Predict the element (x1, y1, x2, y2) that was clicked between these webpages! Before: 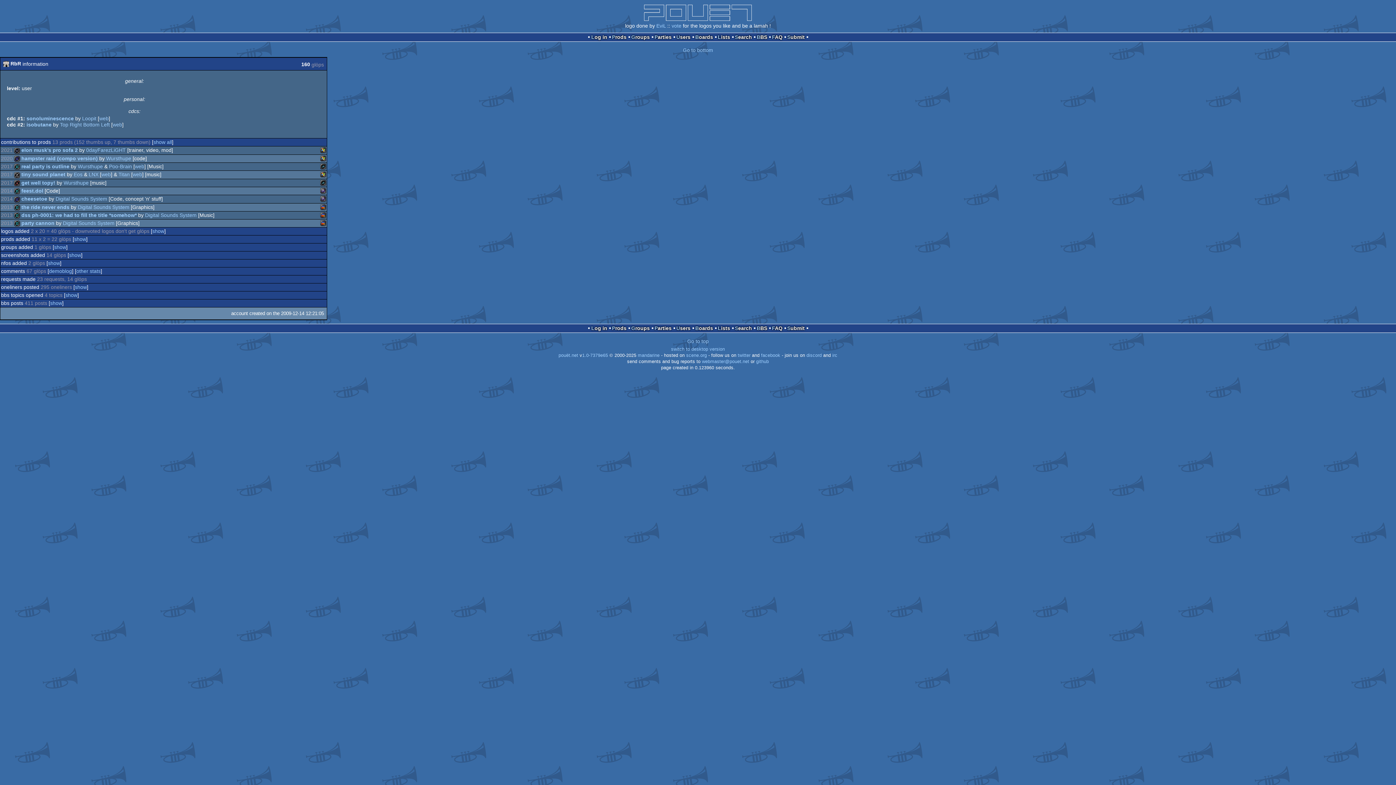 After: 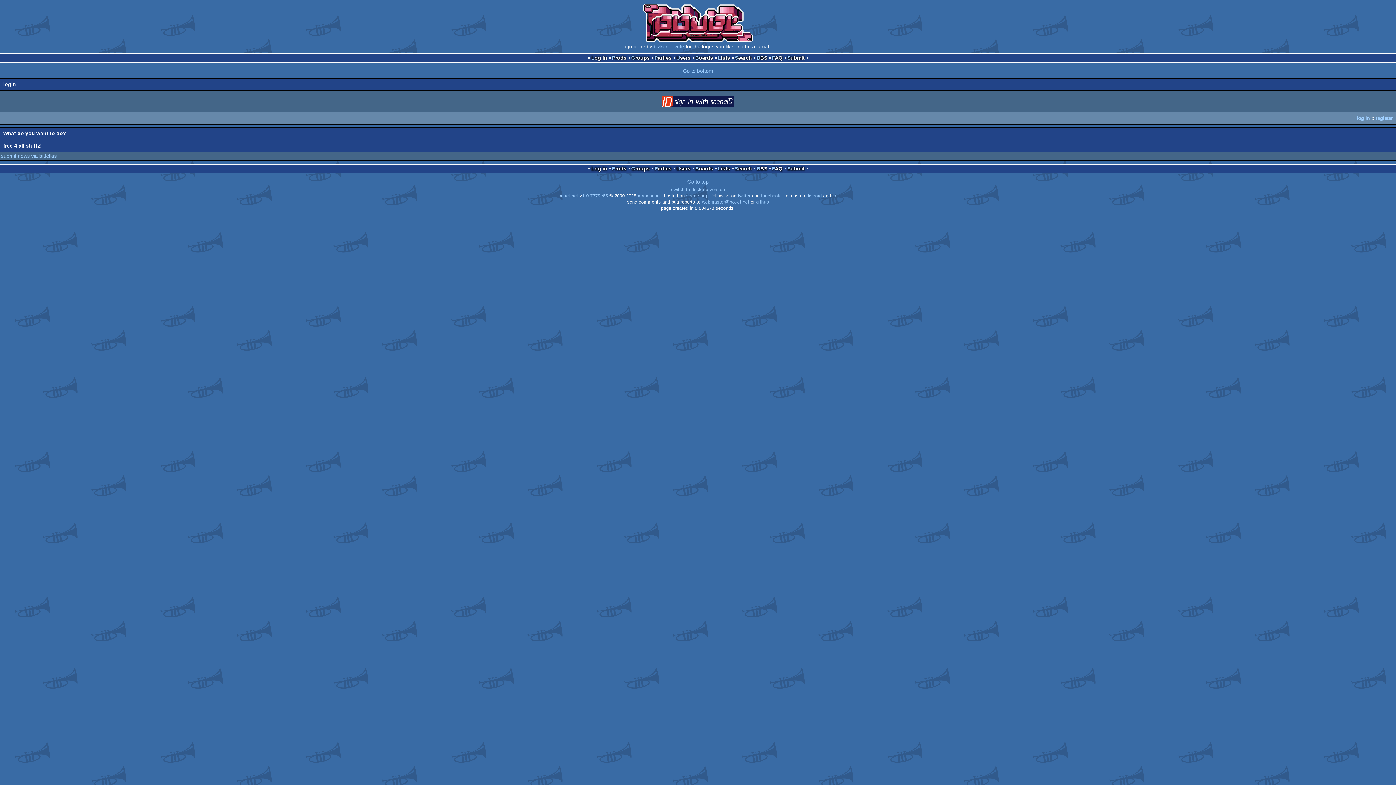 Action: label: Submit bbox: (787, 34, 804, 40)